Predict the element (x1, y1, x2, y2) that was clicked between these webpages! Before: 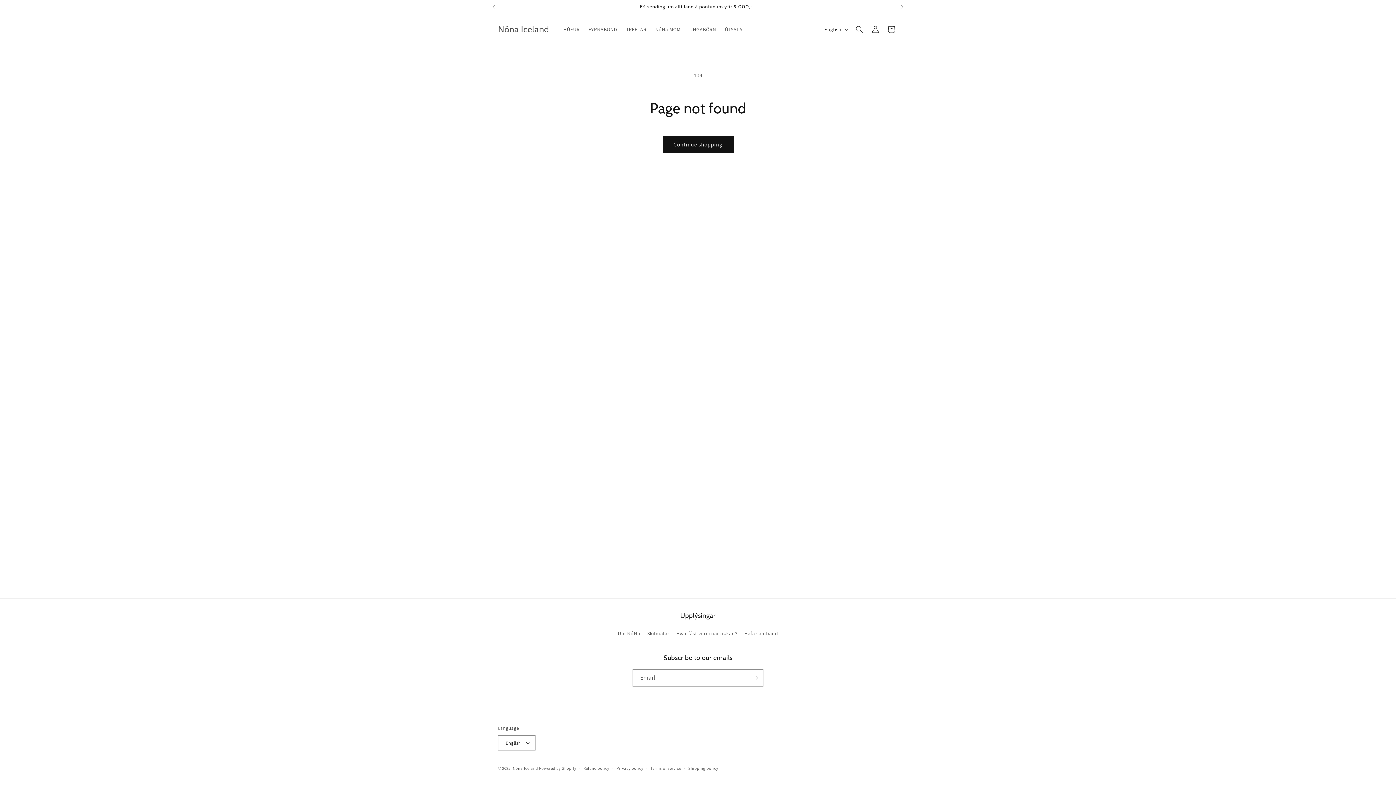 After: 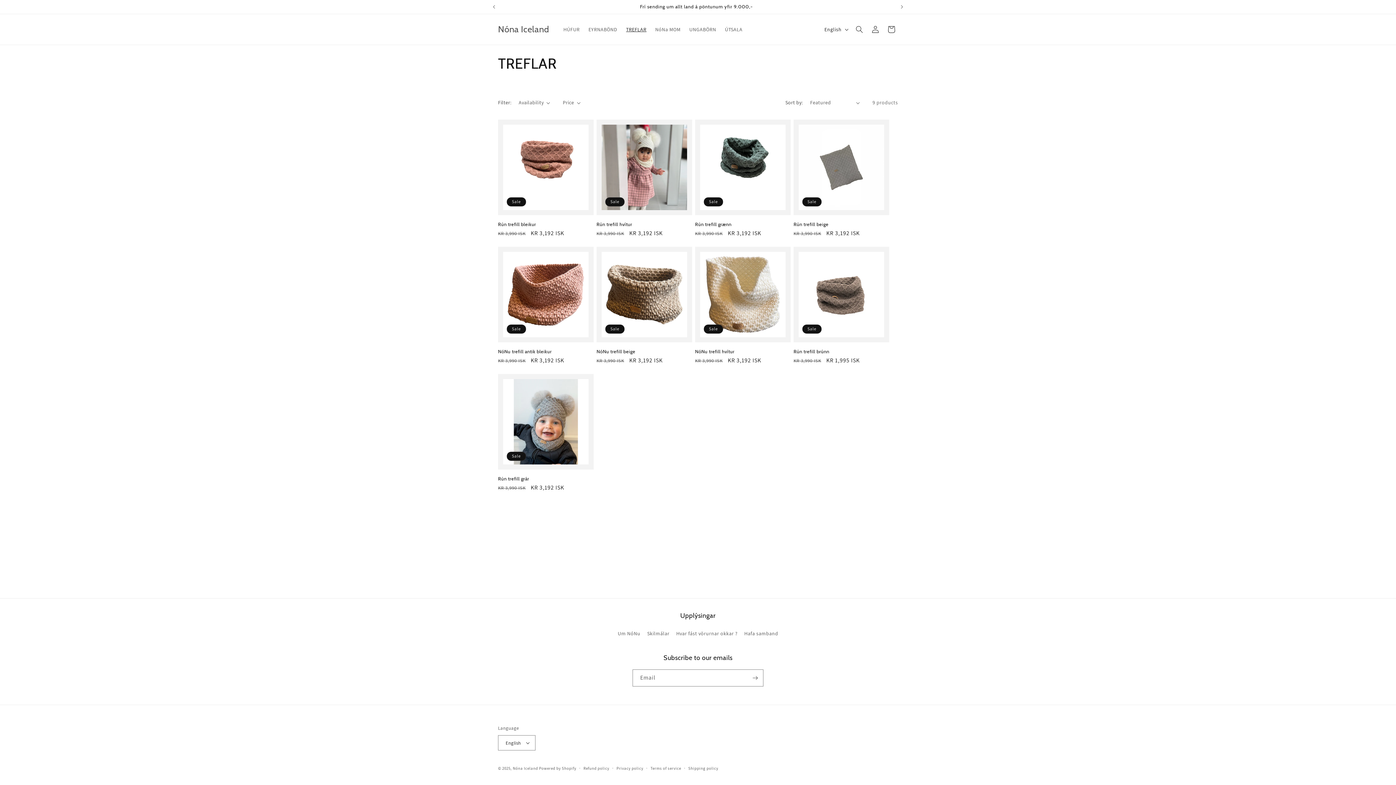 Action: label: TREFLAR bbox: (621, 21, 651, 37)